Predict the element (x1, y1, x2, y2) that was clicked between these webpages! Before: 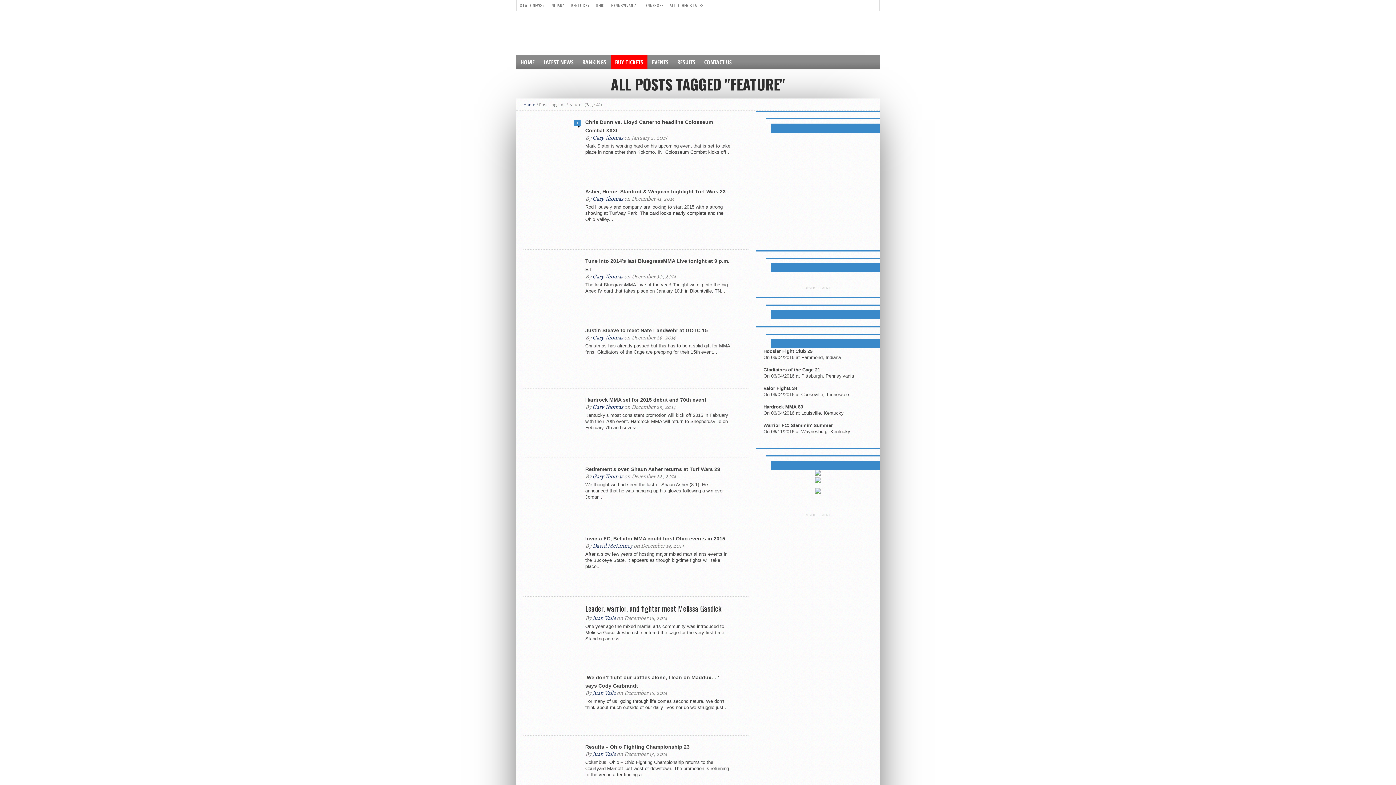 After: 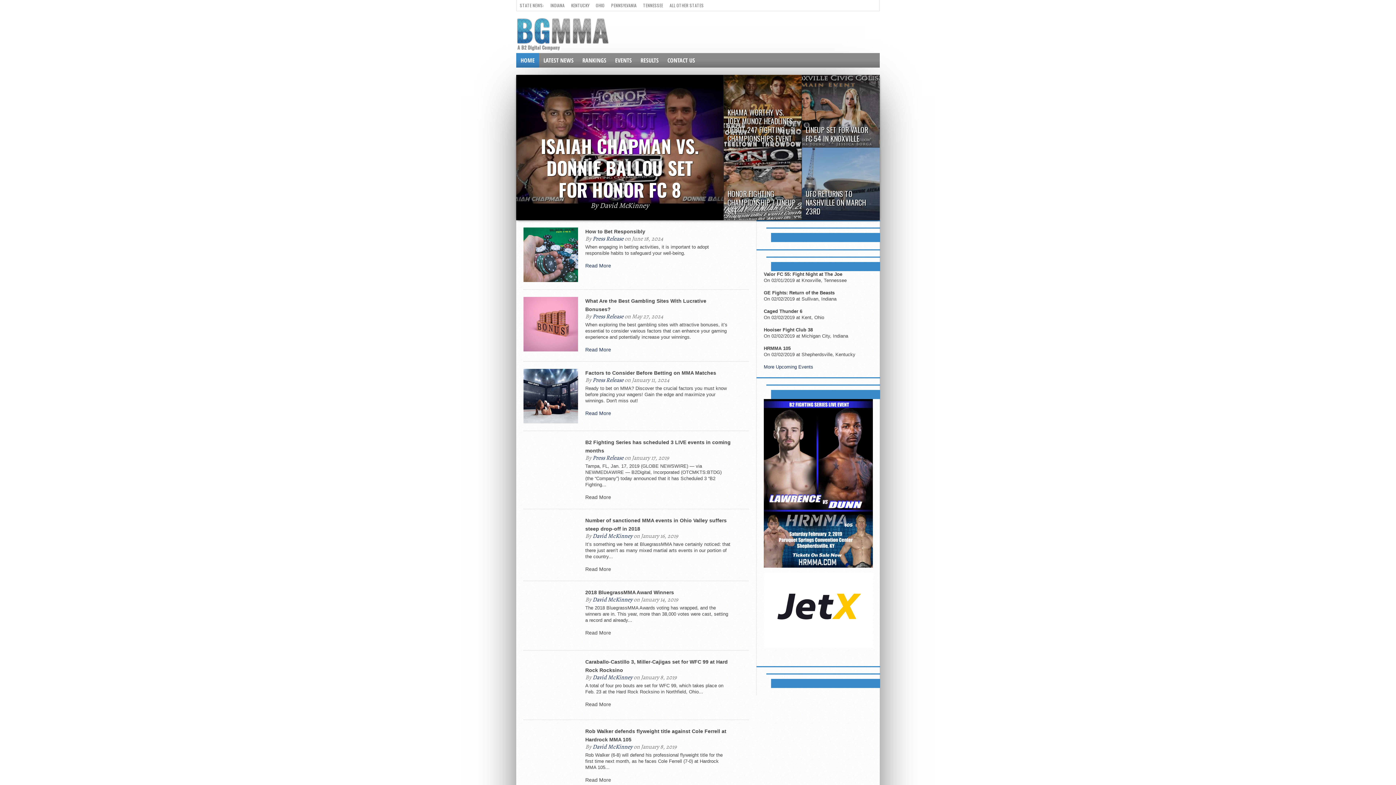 Action: label: Home bbox: (523, 101, 535, 107)